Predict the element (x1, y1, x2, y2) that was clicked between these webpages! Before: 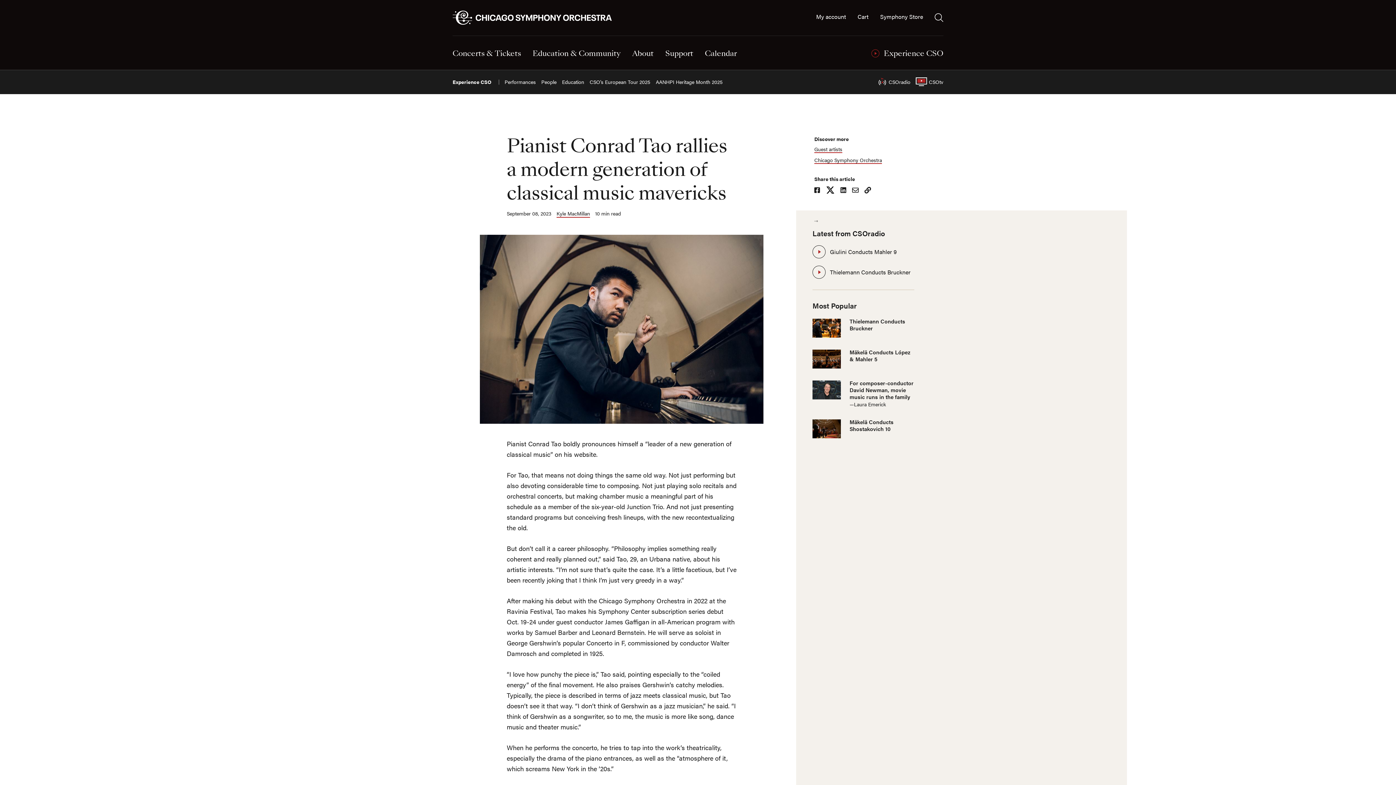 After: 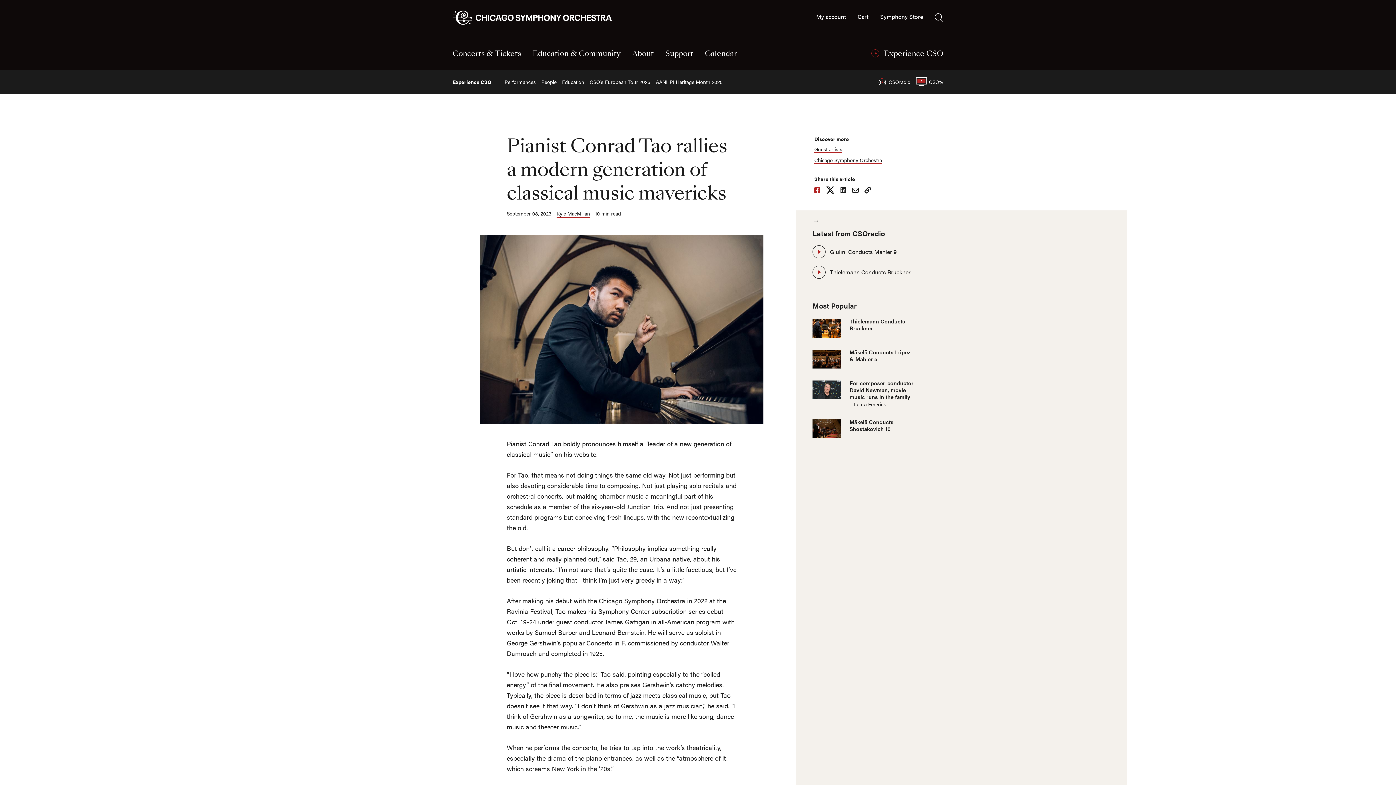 Action: label: Share on Facebook bbox: (814, 185, 820, 196)